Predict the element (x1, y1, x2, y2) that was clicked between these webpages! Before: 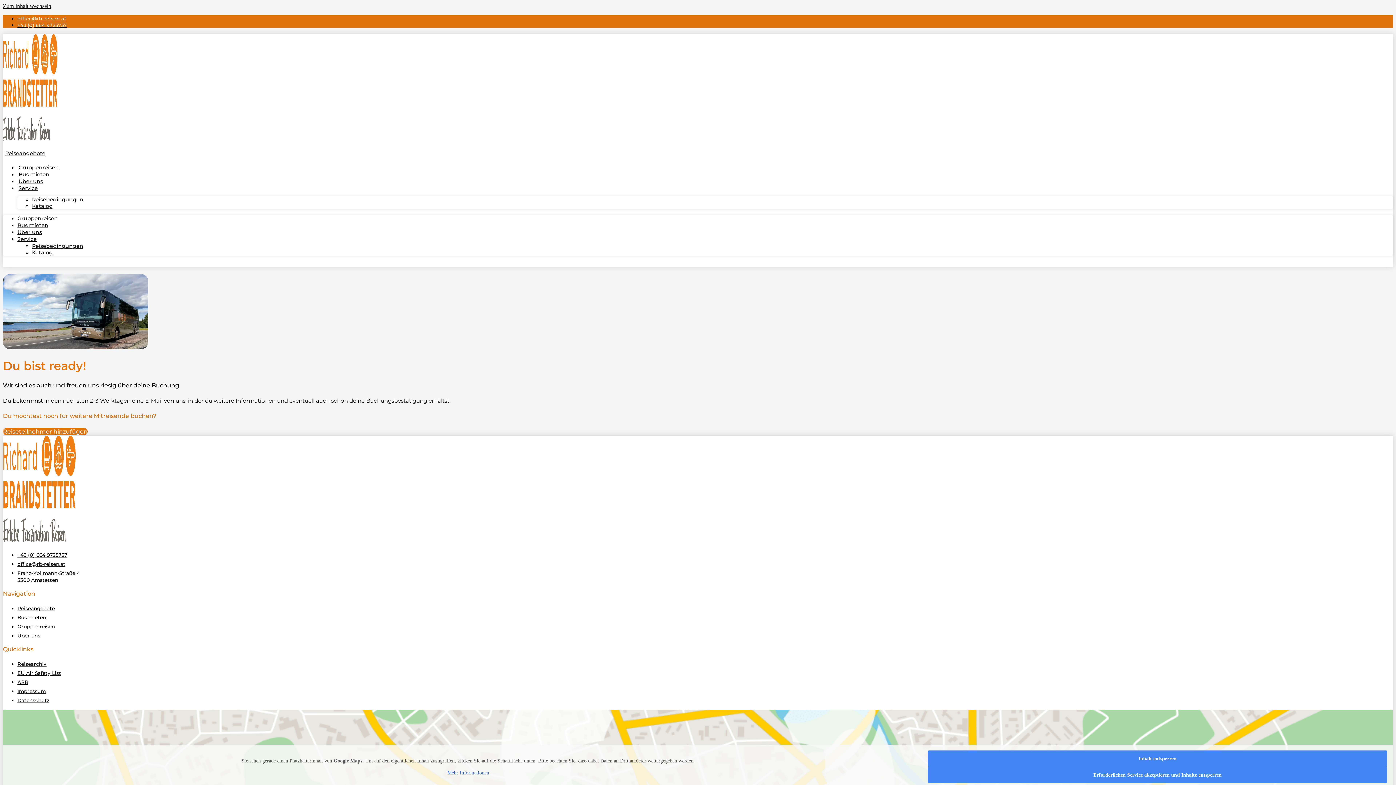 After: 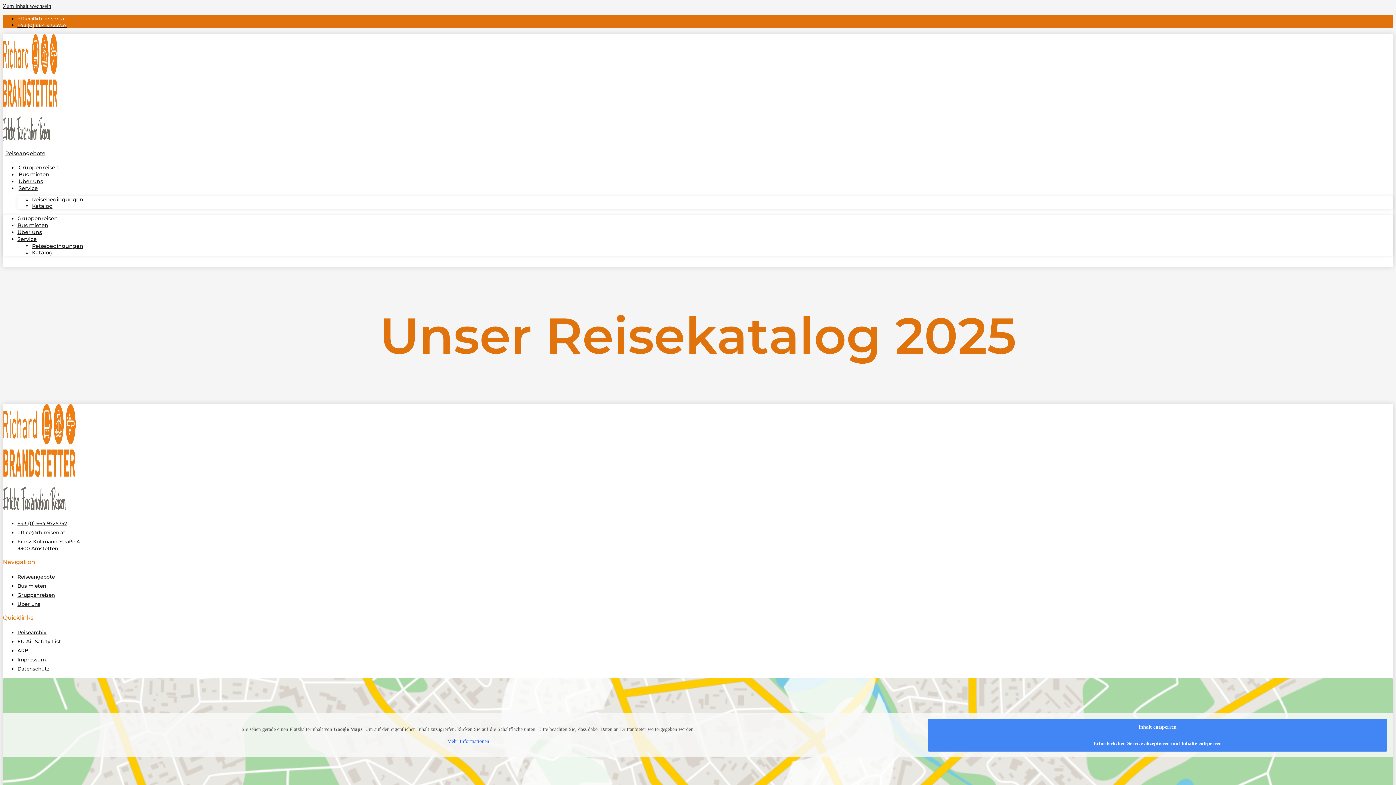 Action: label: Katalog bbox: (32, 202, 52, 209)